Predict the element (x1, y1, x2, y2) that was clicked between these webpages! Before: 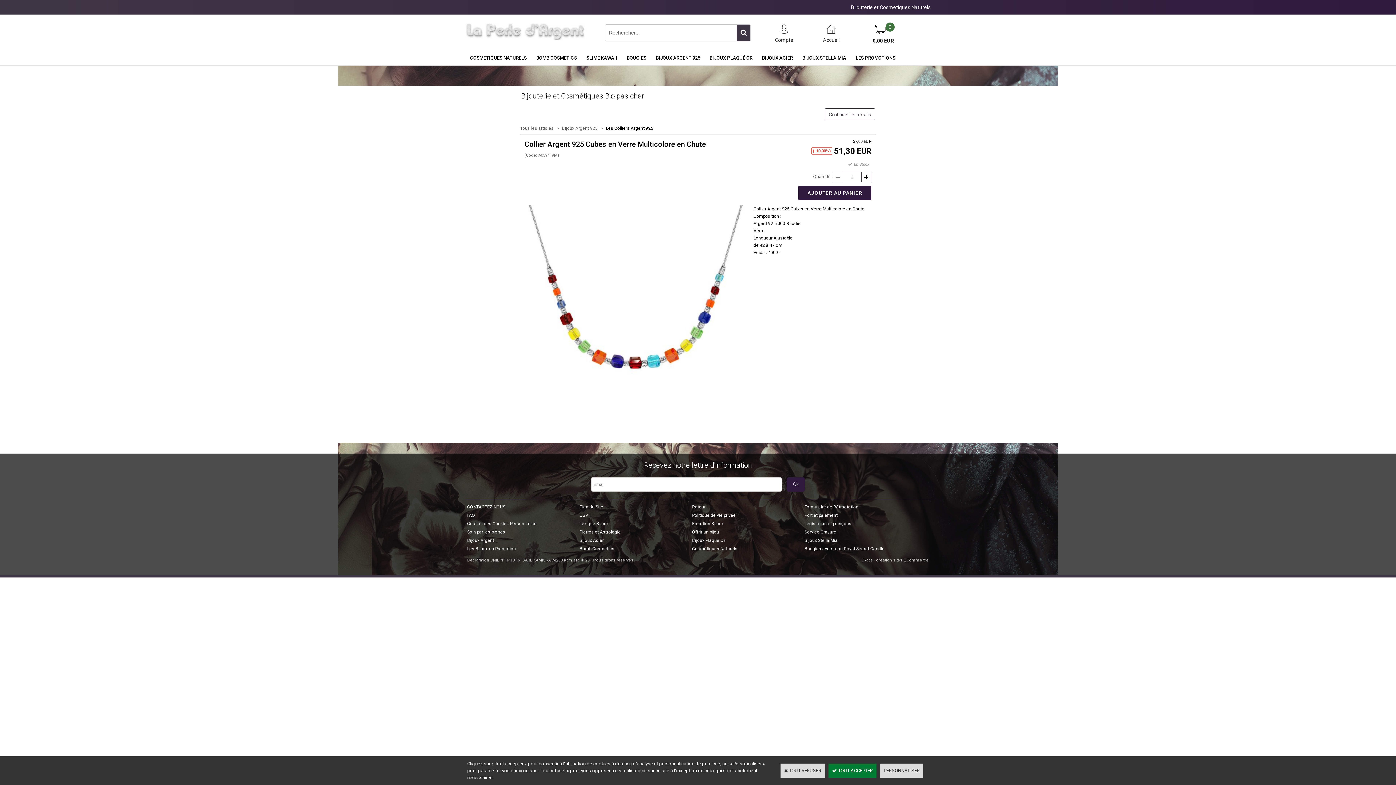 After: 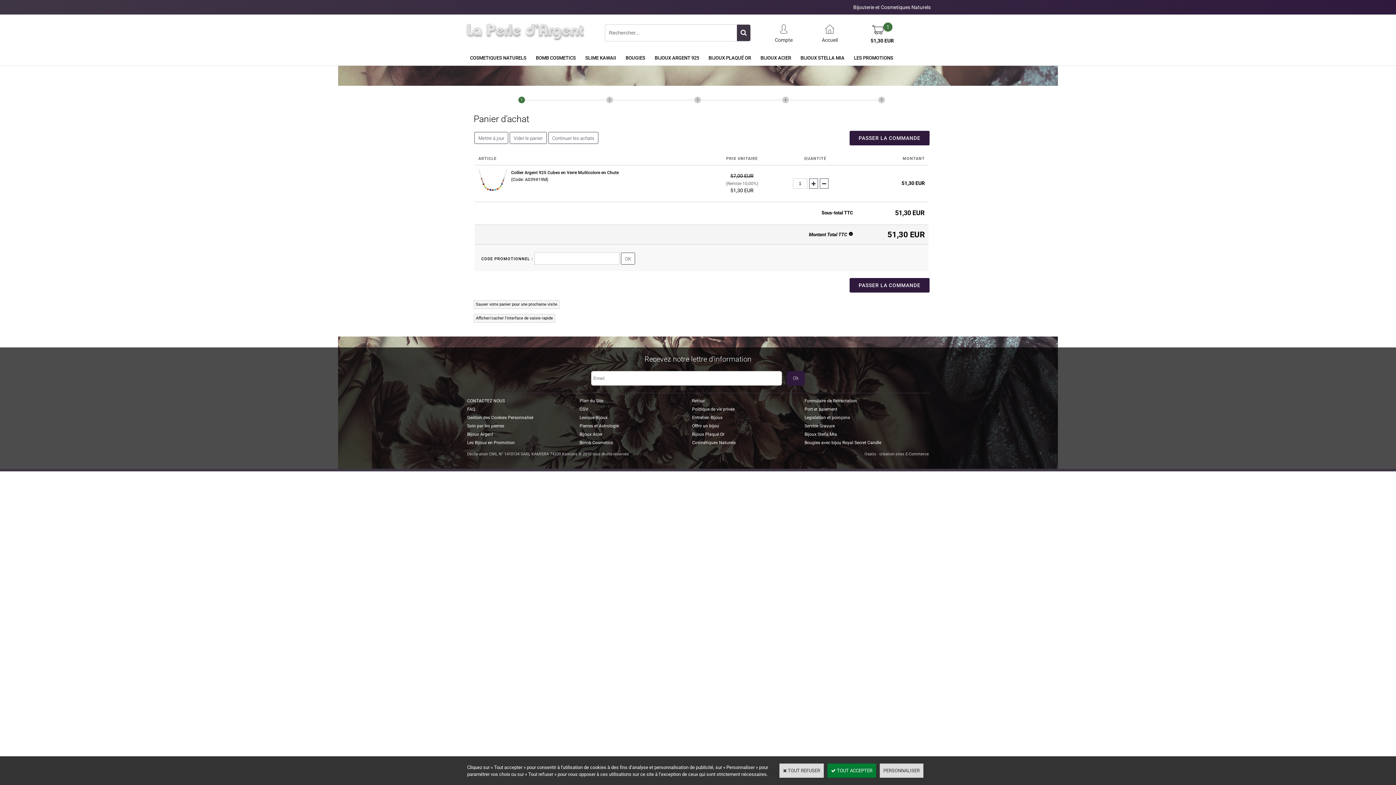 Action: bbox: (798, 185, 871, 200) label: AJOUTER AU PANIER